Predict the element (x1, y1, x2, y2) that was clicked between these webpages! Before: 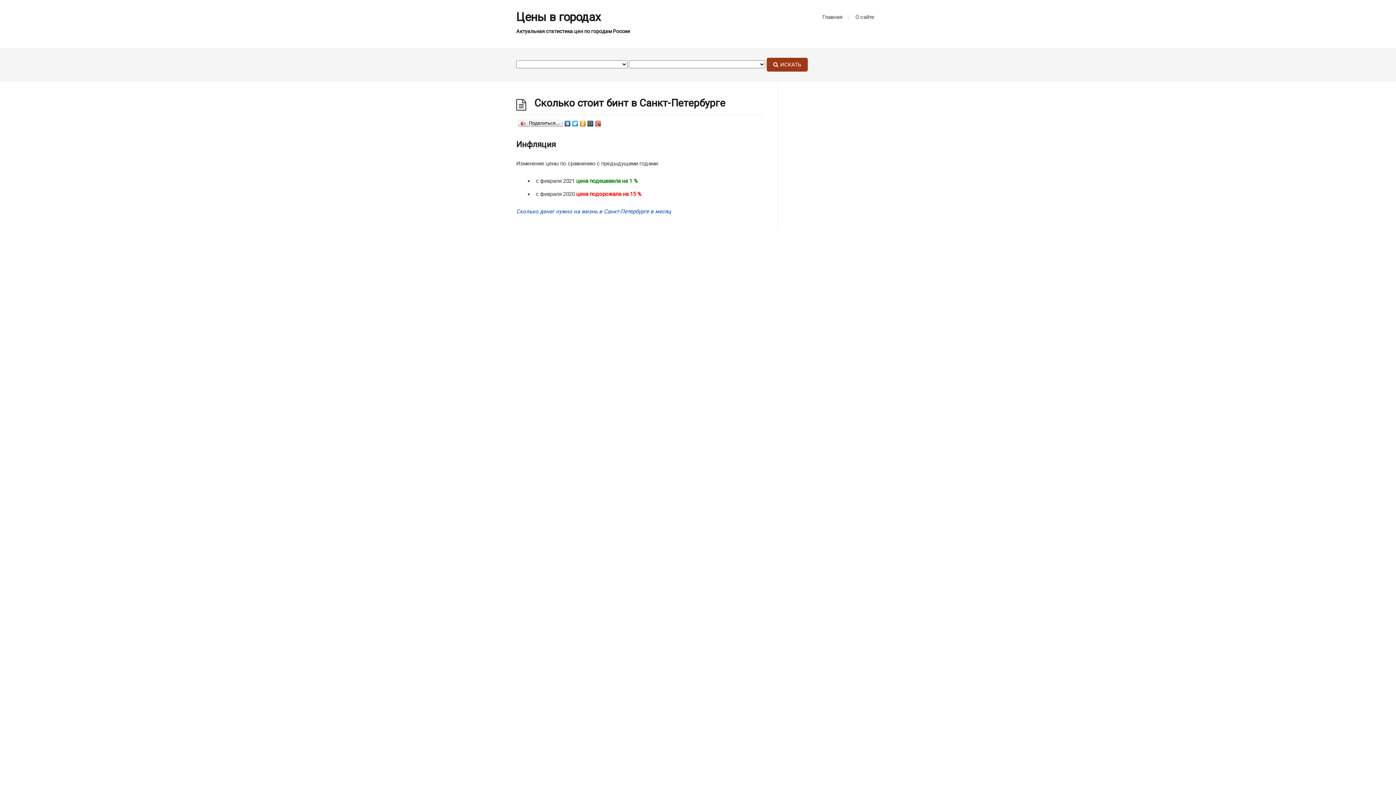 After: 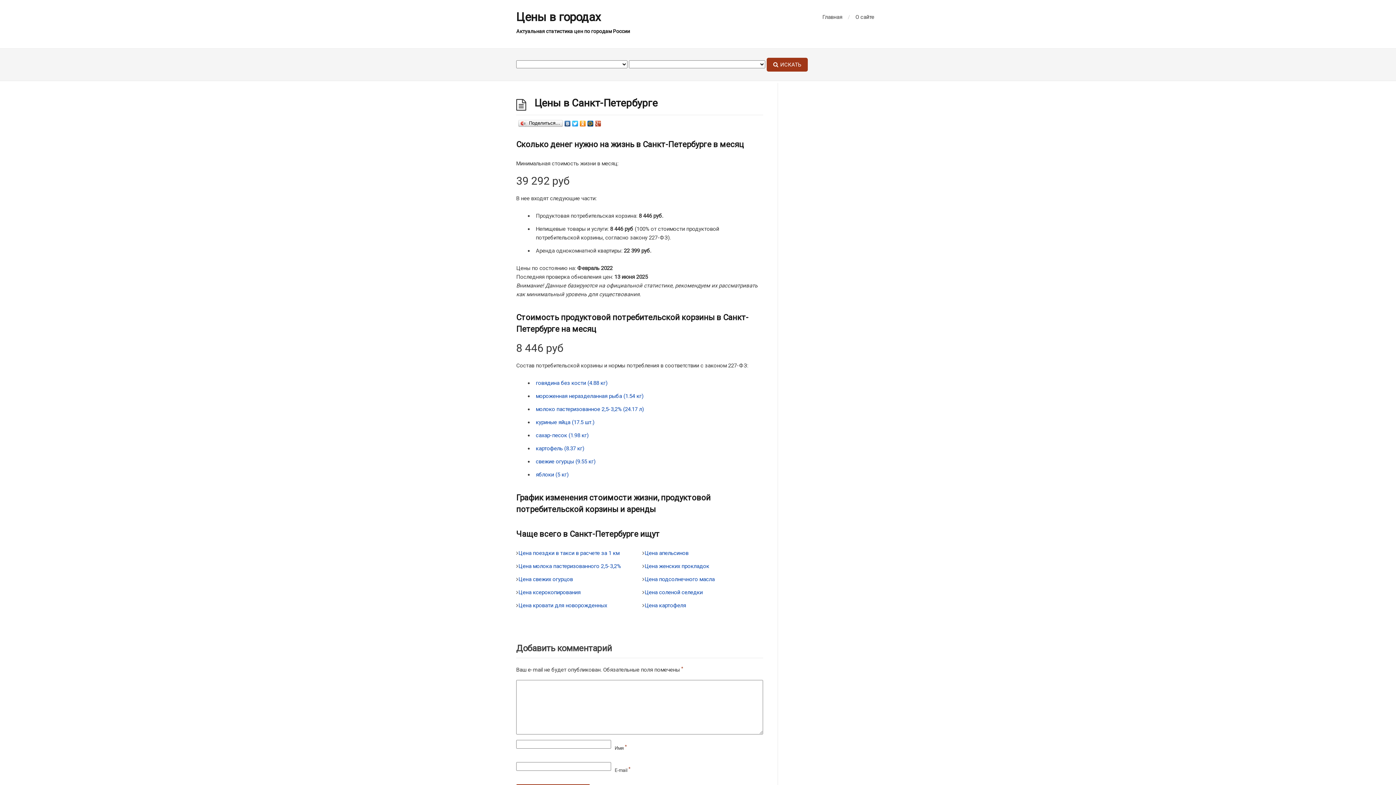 Action: label: Сколько денег нужно на жизнь в Санкт-Петербурге в месяц bbox: (516, 208, 671, 214)